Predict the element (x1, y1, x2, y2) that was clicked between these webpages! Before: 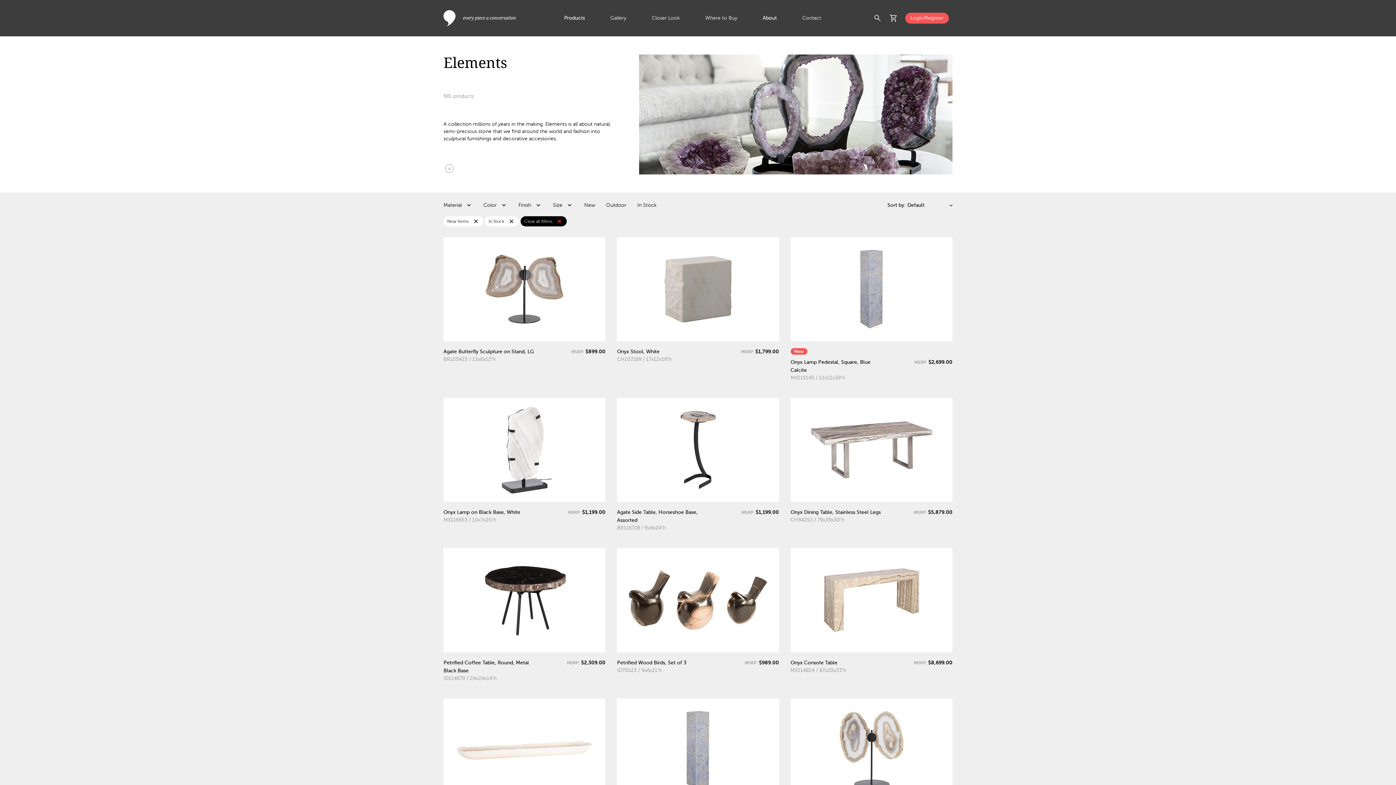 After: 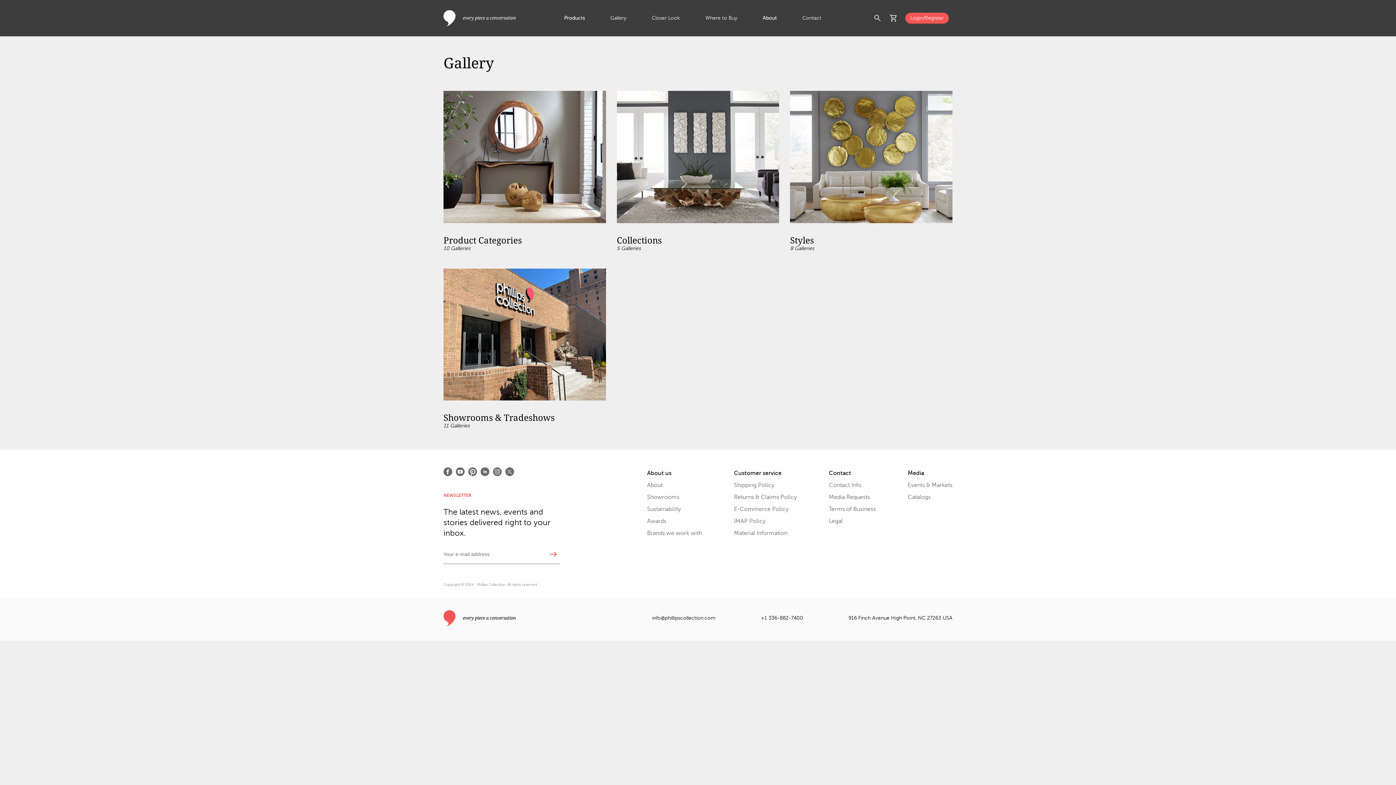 Action: label: Gallery bbox: (610, 15, 626, 20)